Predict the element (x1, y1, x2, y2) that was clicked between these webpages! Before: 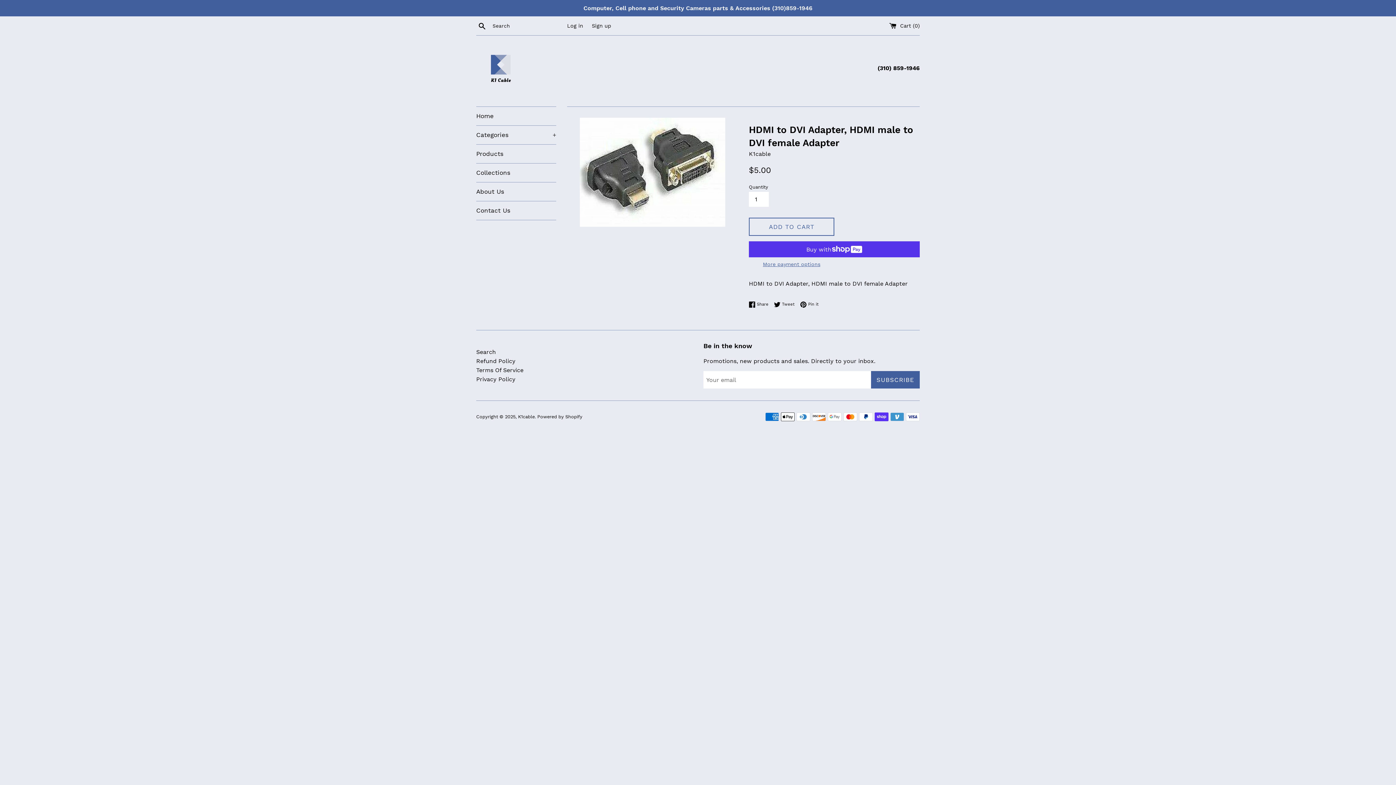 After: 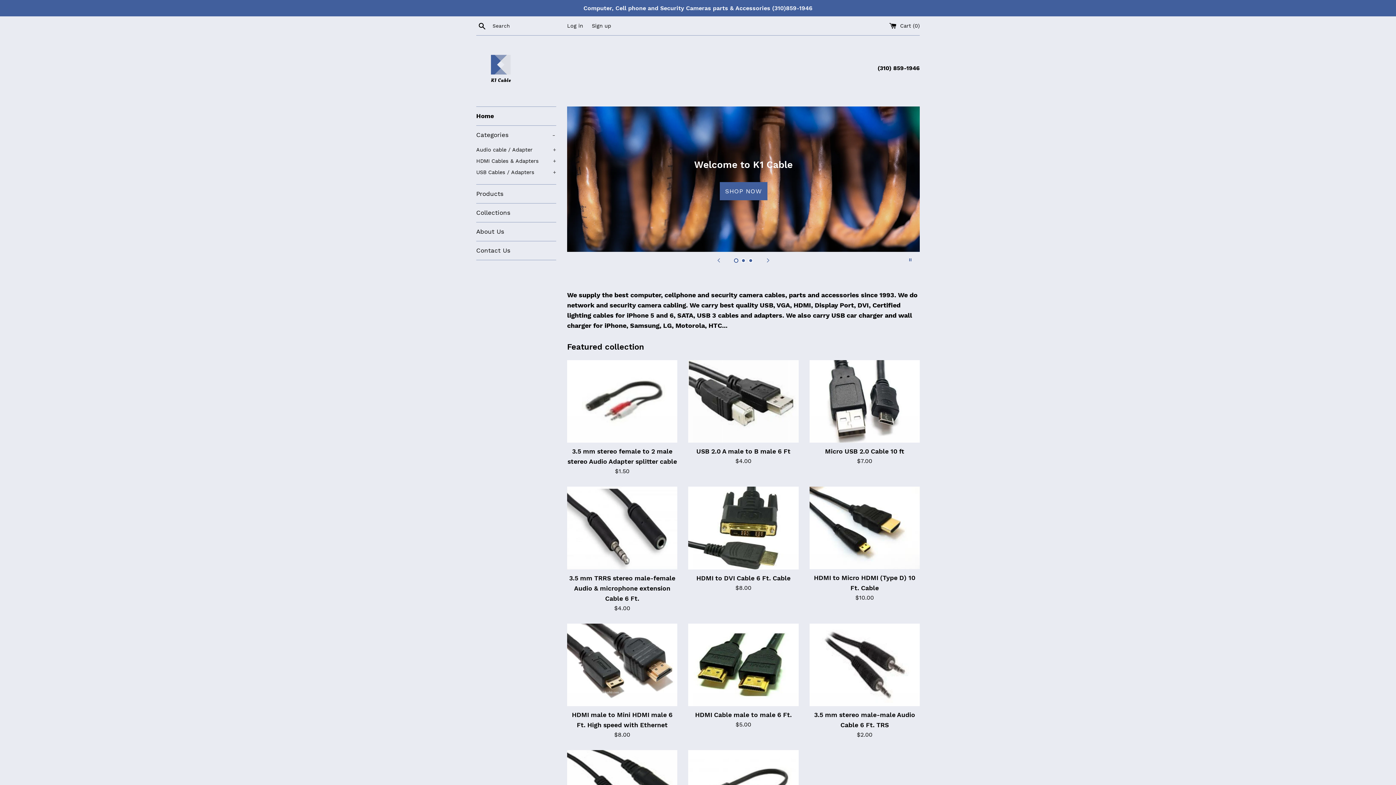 Action: label: Home bbox: (476, 106, 556, 125)